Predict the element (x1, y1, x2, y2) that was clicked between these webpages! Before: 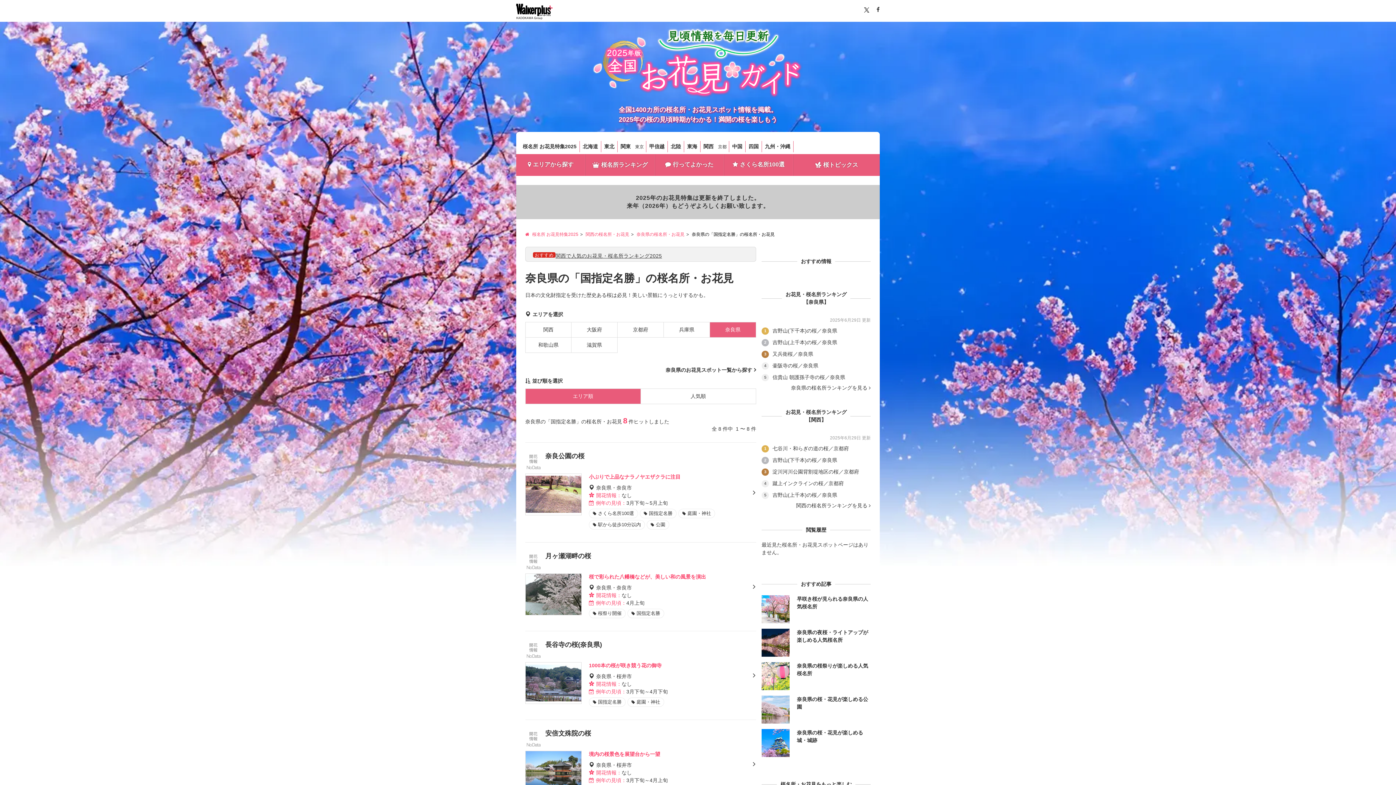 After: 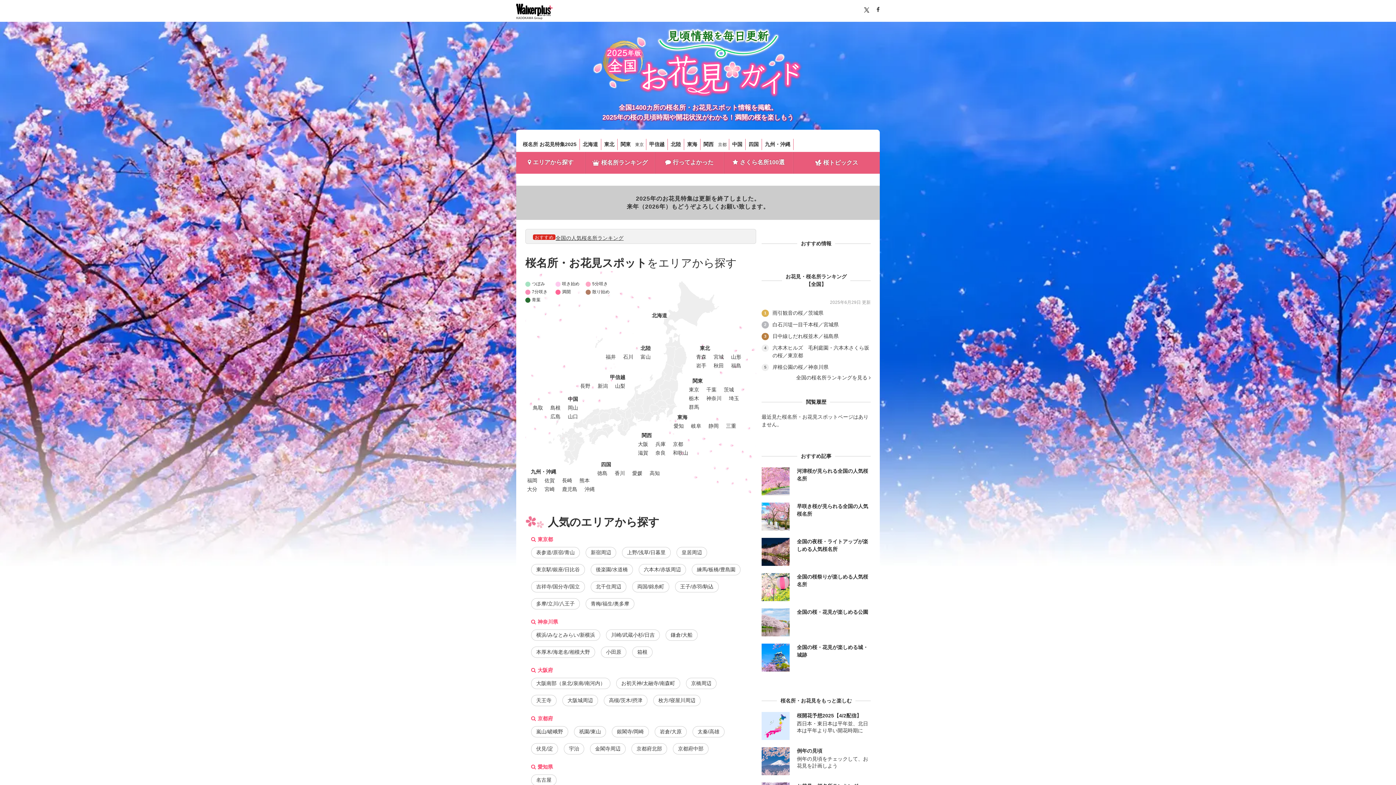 Action: bbox: (525, 265, 578, 269) label:  桜名所 お花見特集2025